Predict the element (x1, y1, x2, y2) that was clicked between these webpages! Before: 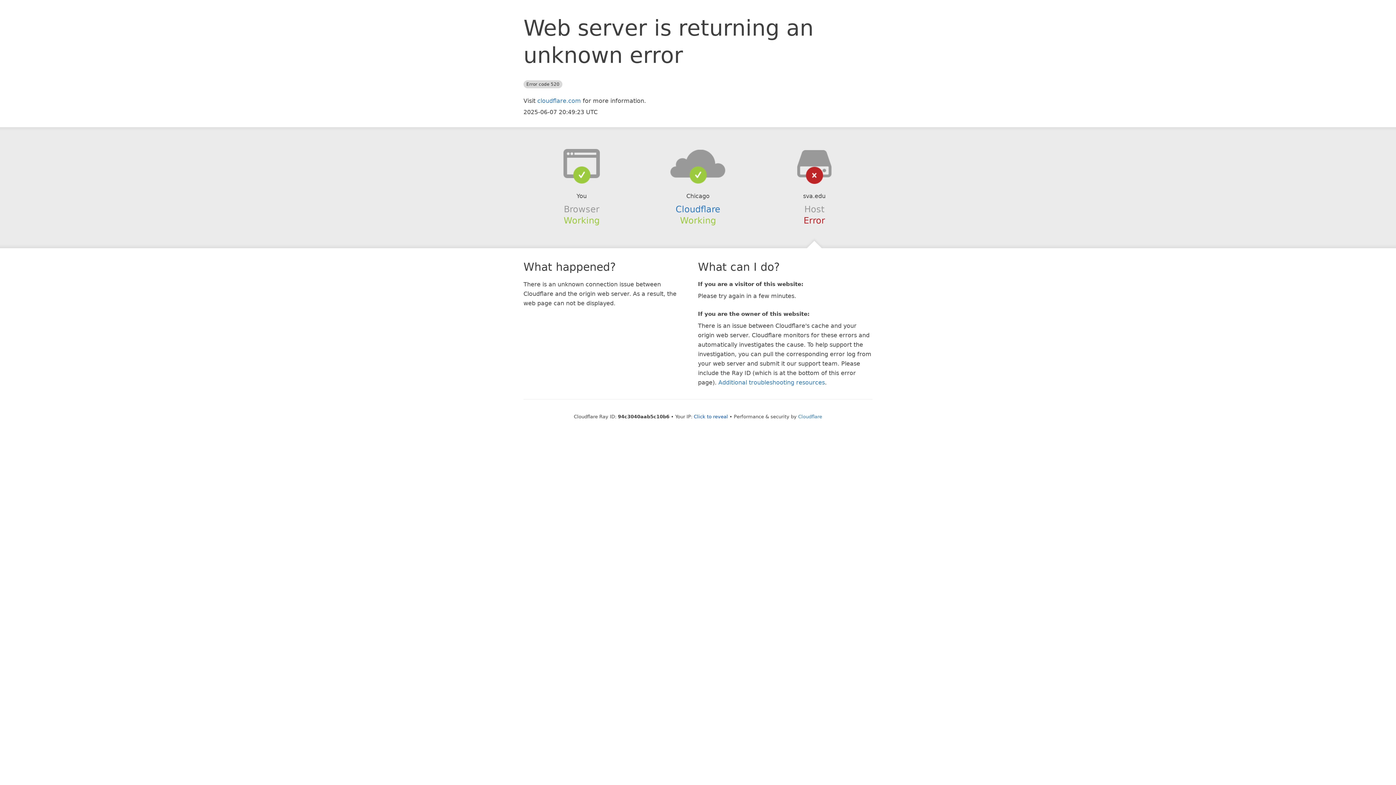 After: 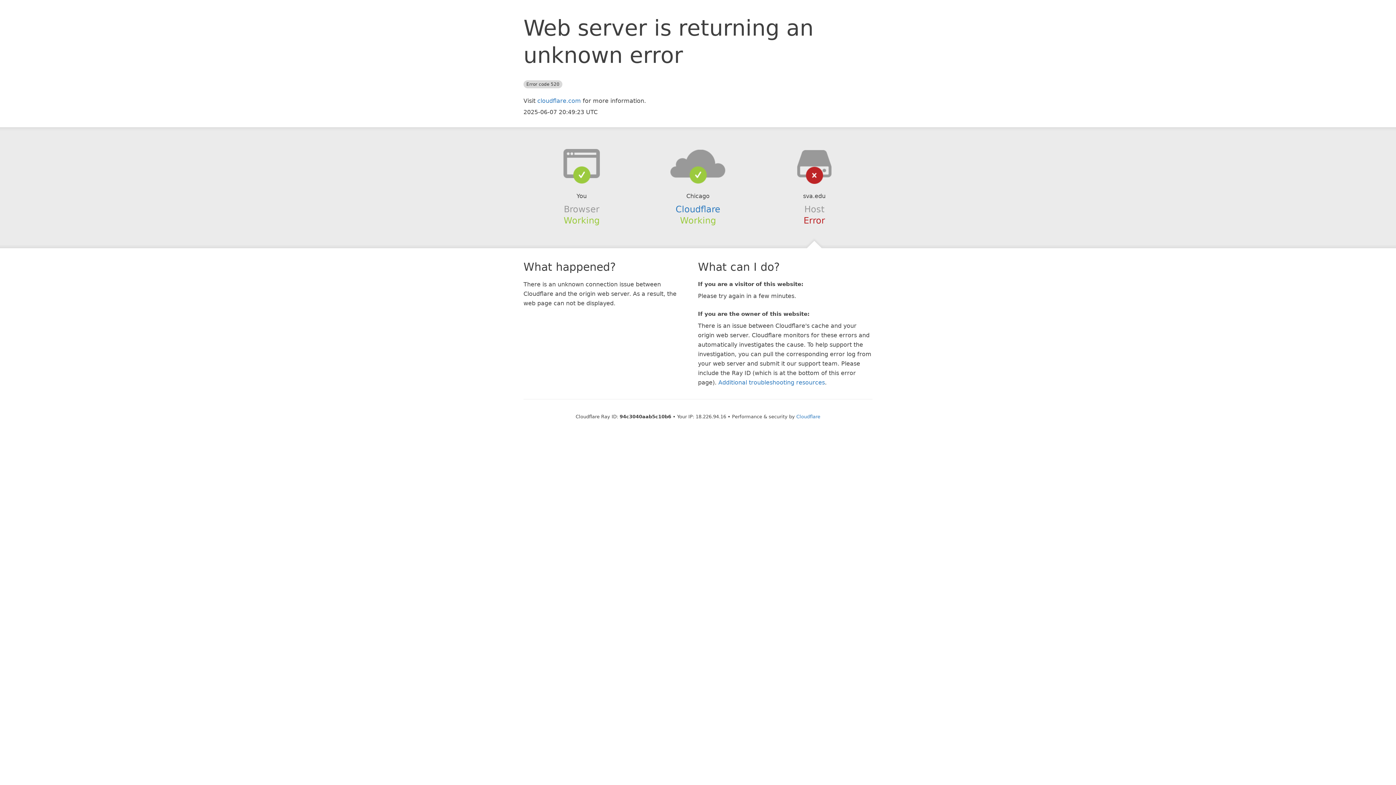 Action: bbox: (694, 414, 728, 419) label: Click to reveal